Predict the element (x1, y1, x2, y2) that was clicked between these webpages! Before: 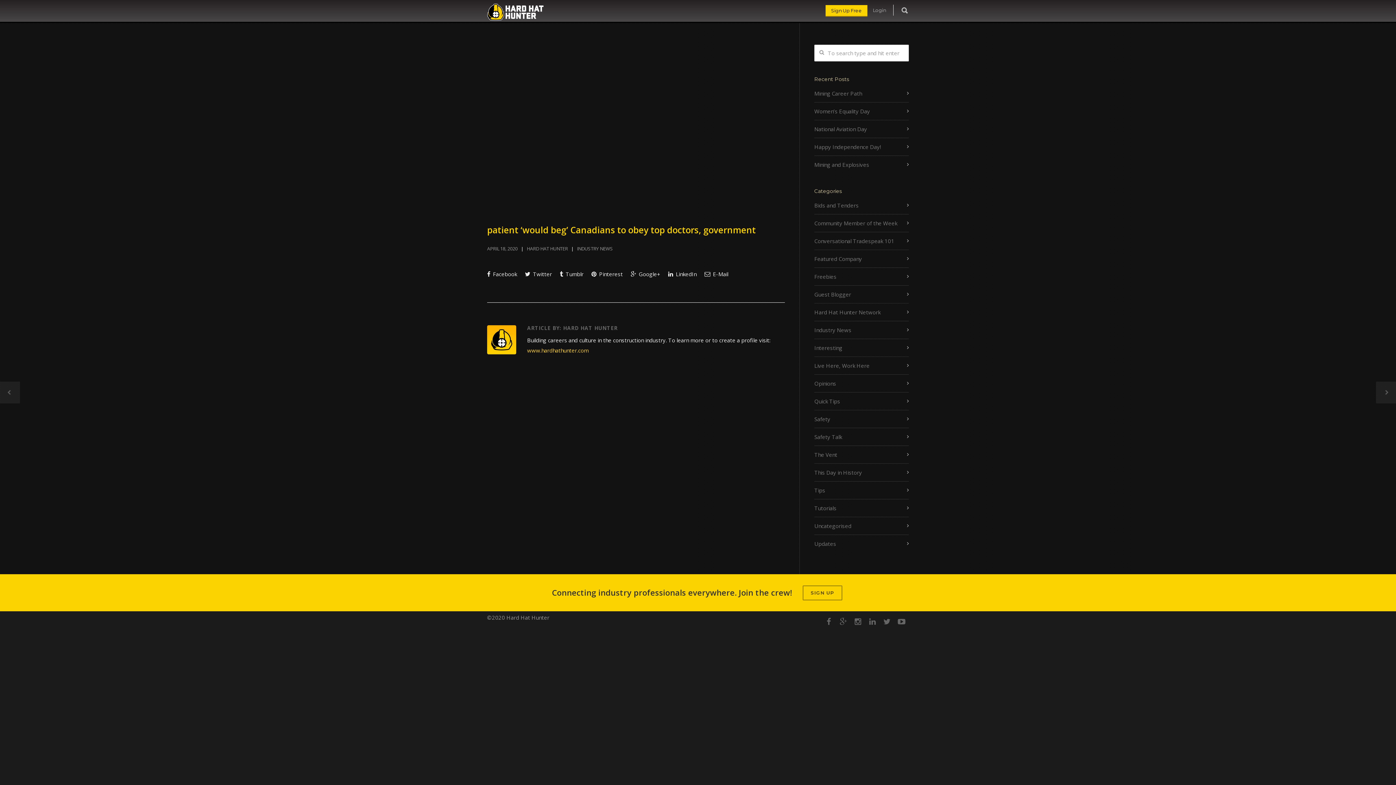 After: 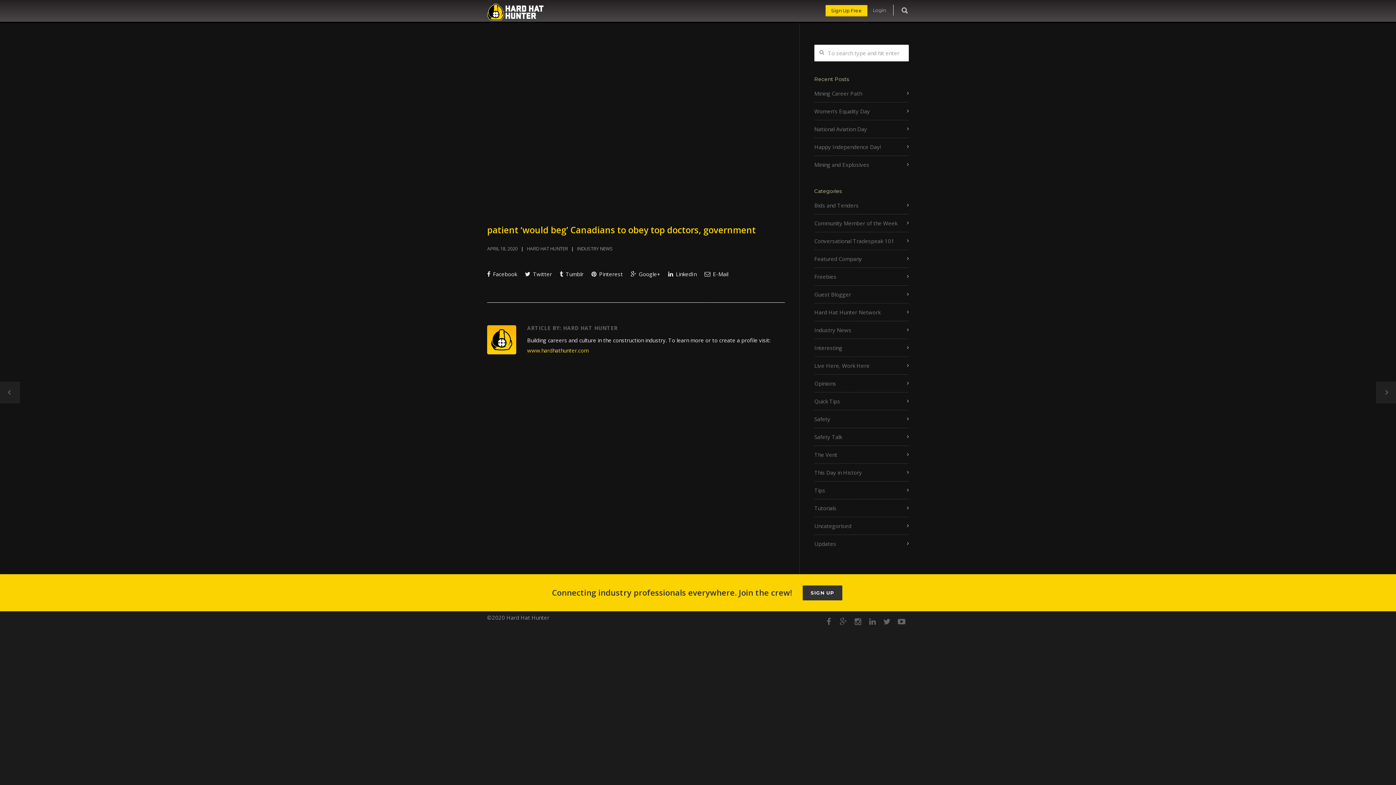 Action: bbox: (802, 585, 842, 600) label: SIGN UP